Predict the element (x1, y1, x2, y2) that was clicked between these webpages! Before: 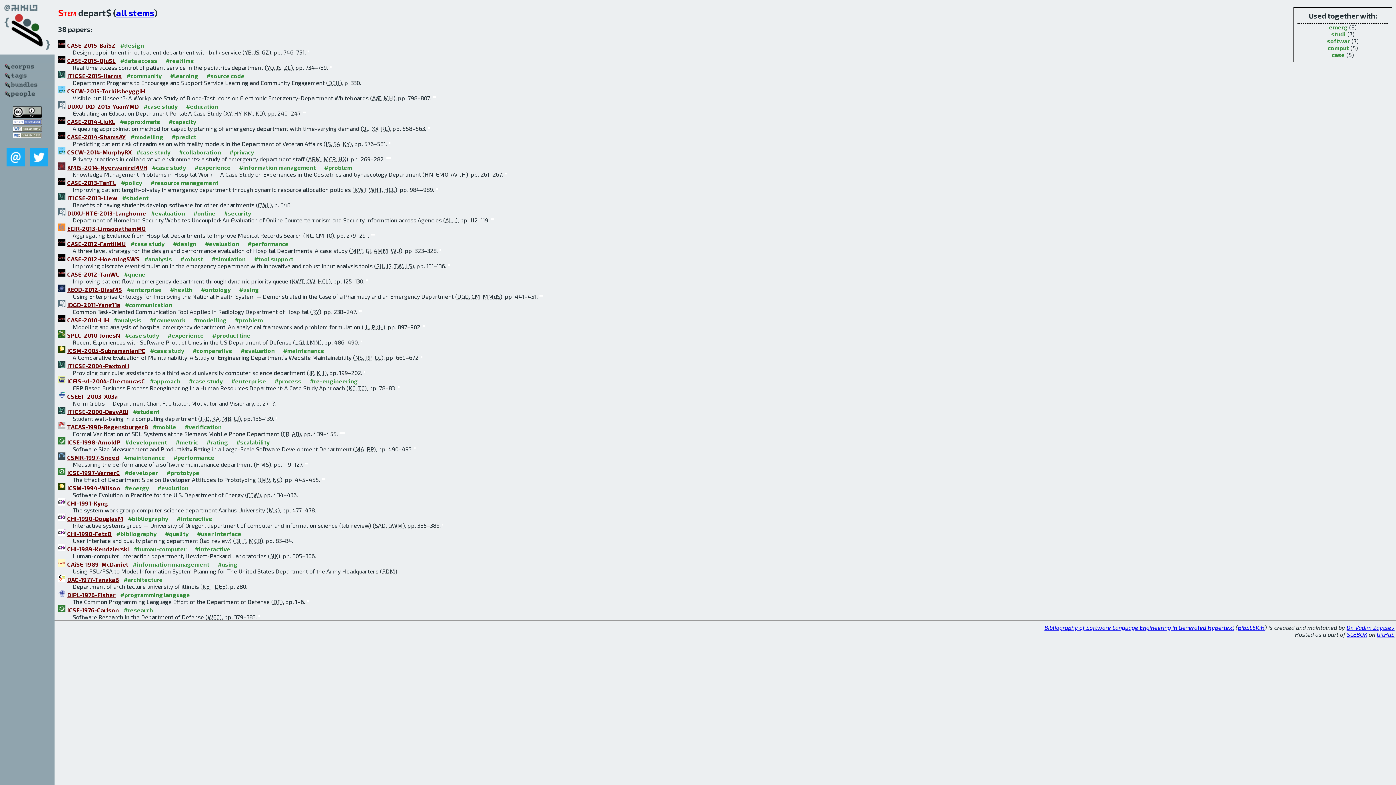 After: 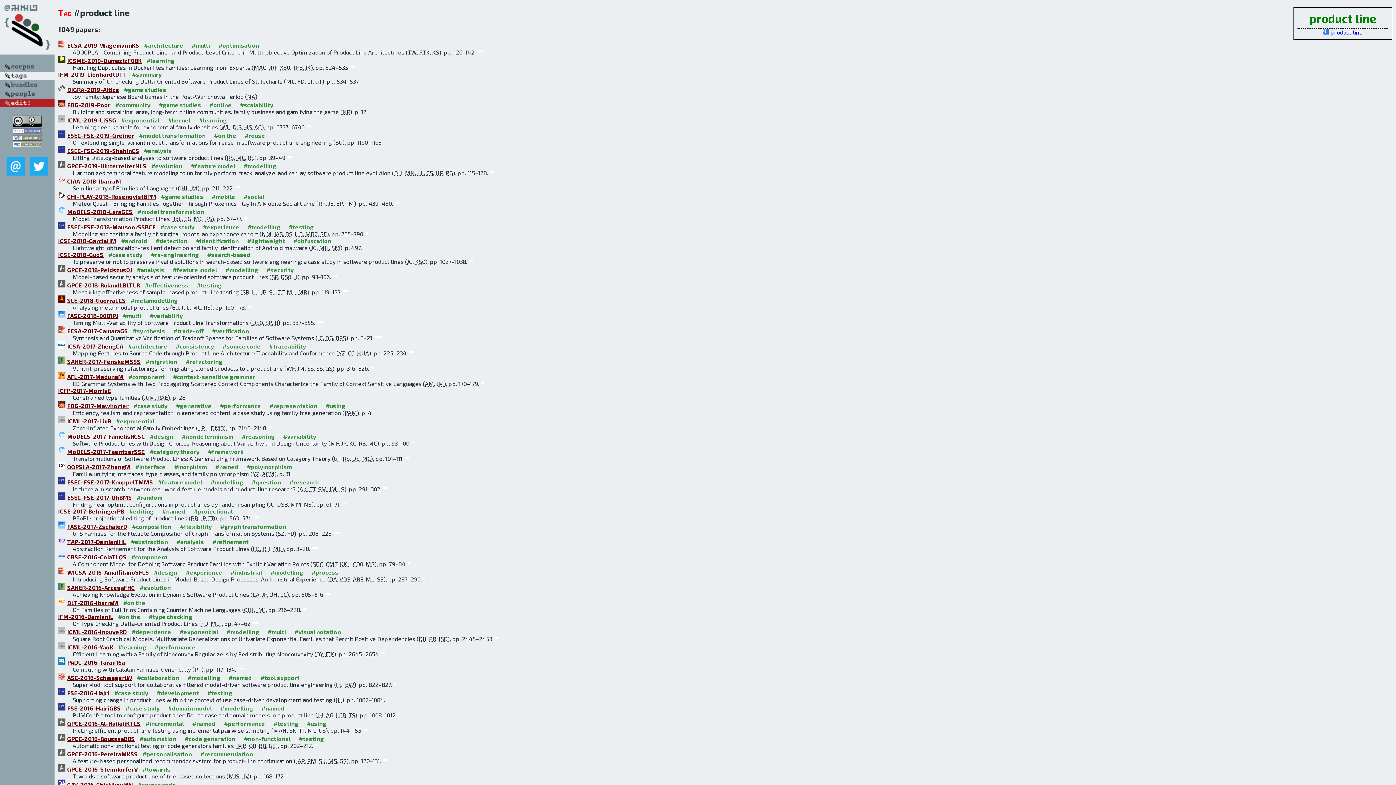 Action: bbox: (212, 331, 250, 338) label: #product line